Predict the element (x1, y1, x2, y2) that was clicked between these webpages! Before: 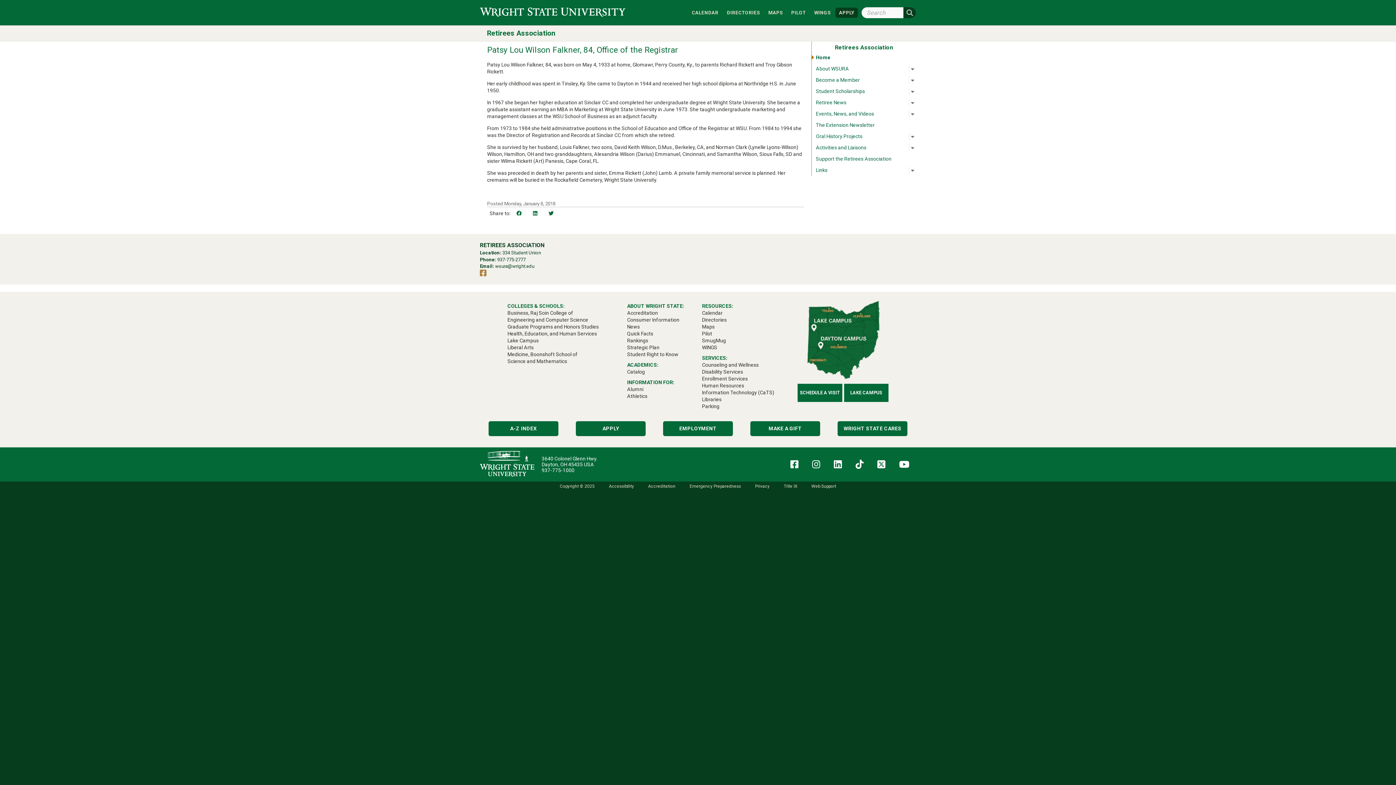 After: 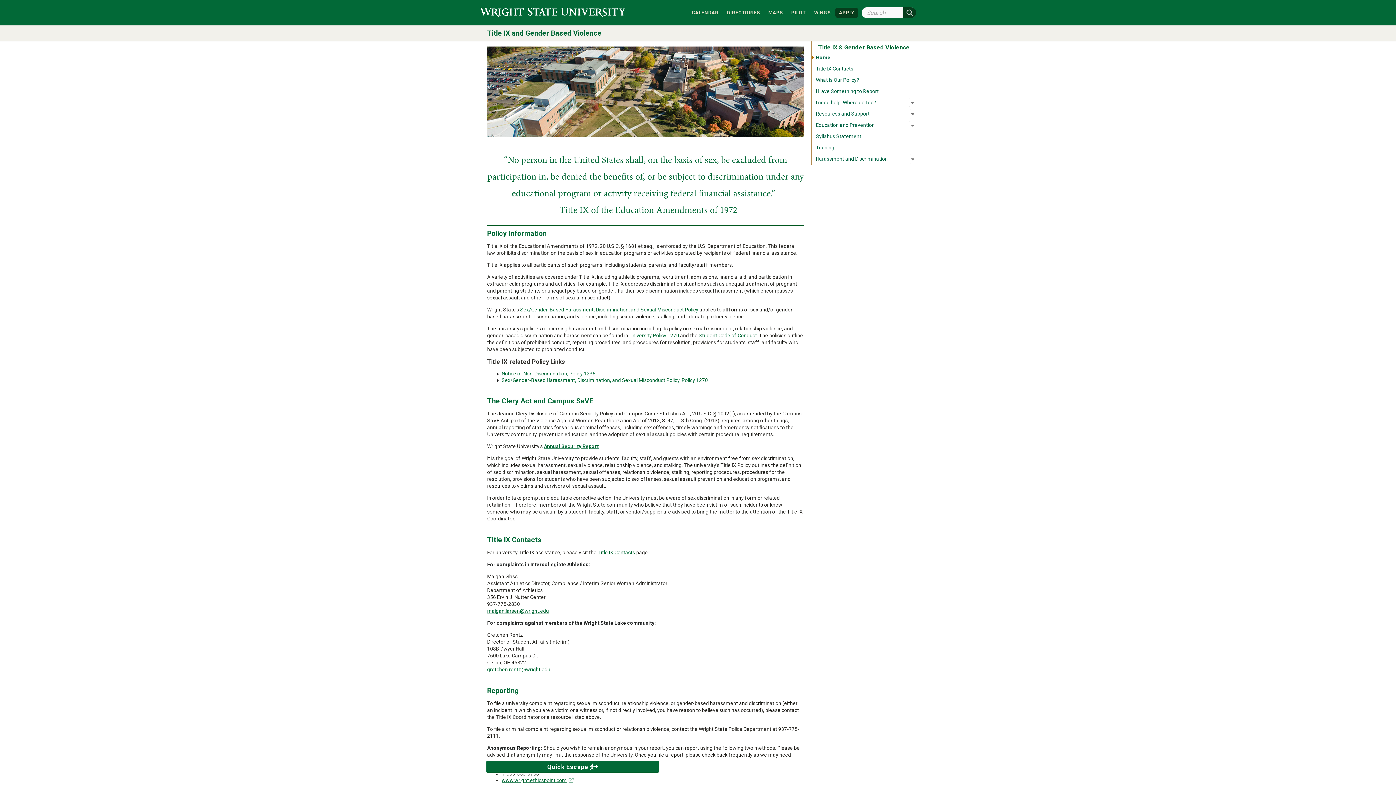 Action: bbox: (777, 481, 804, 491) label: Title IX